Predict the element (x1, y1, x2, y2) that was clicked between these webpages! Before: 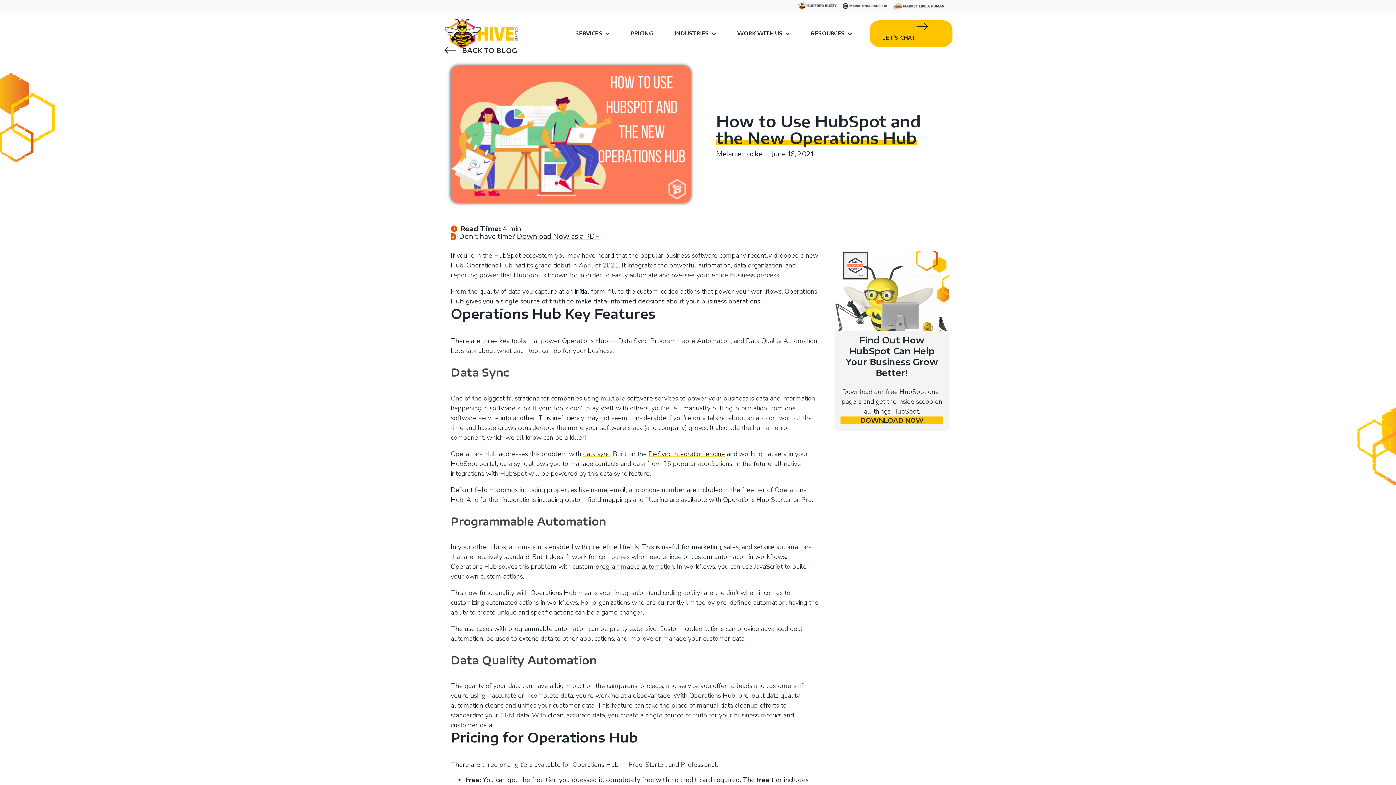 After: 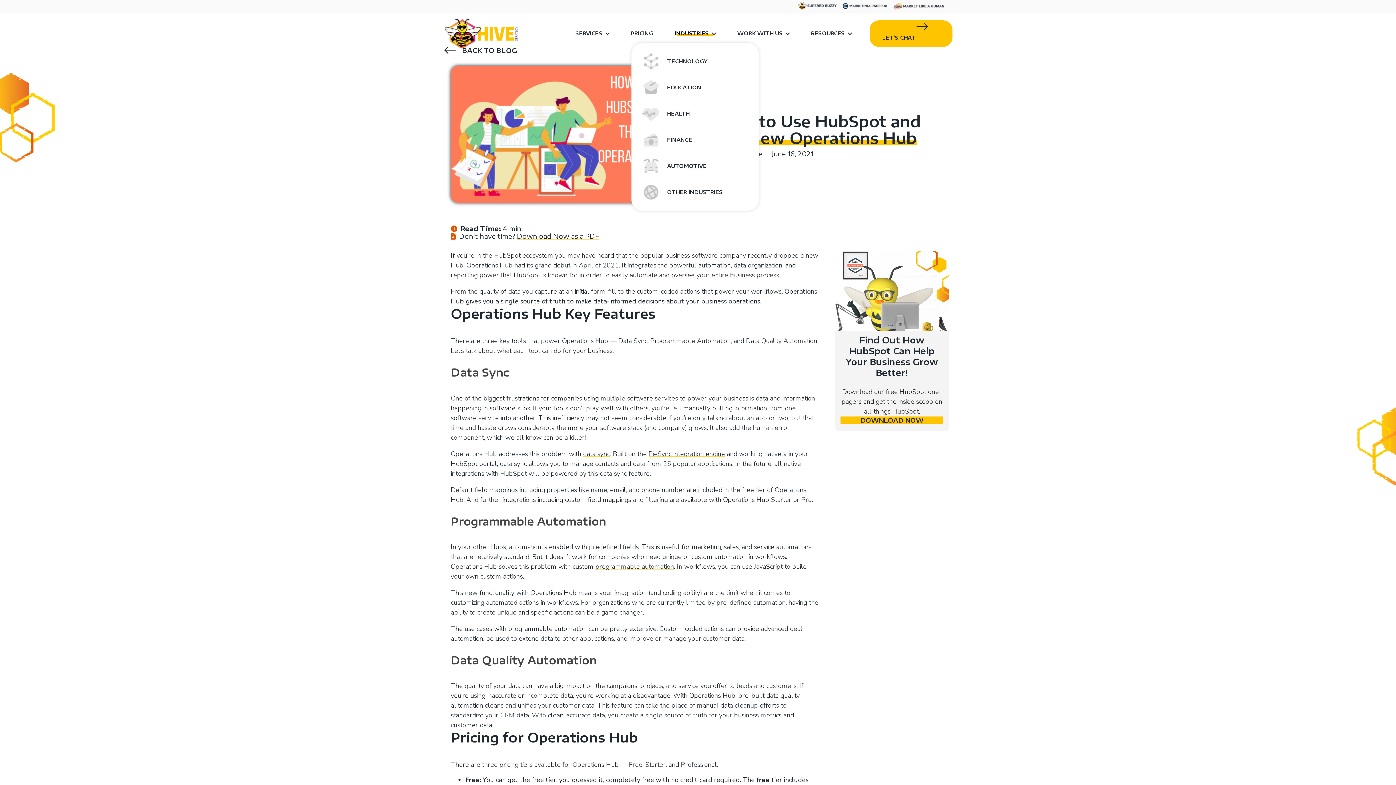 Action: bbox: (664, 24, 726, 43) label: INDUSTRIES